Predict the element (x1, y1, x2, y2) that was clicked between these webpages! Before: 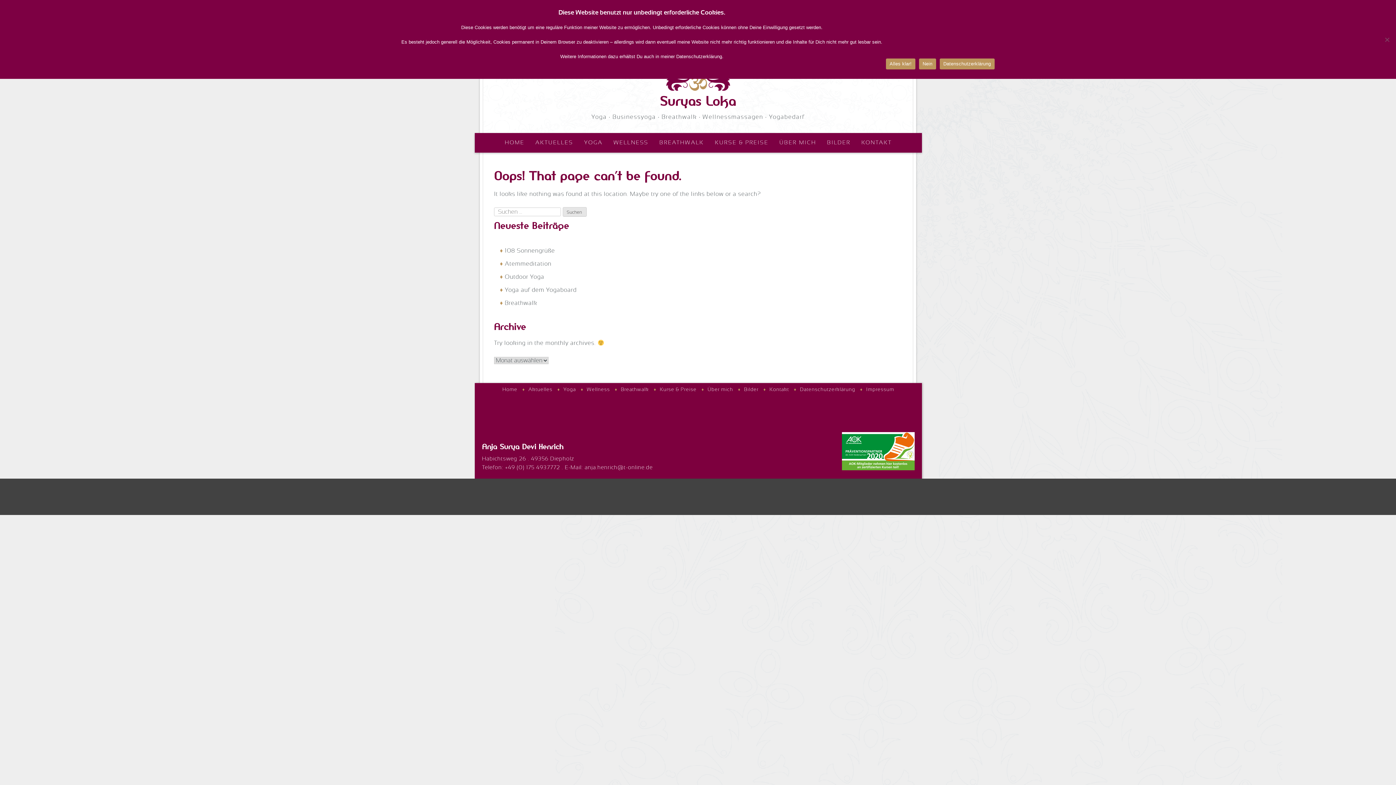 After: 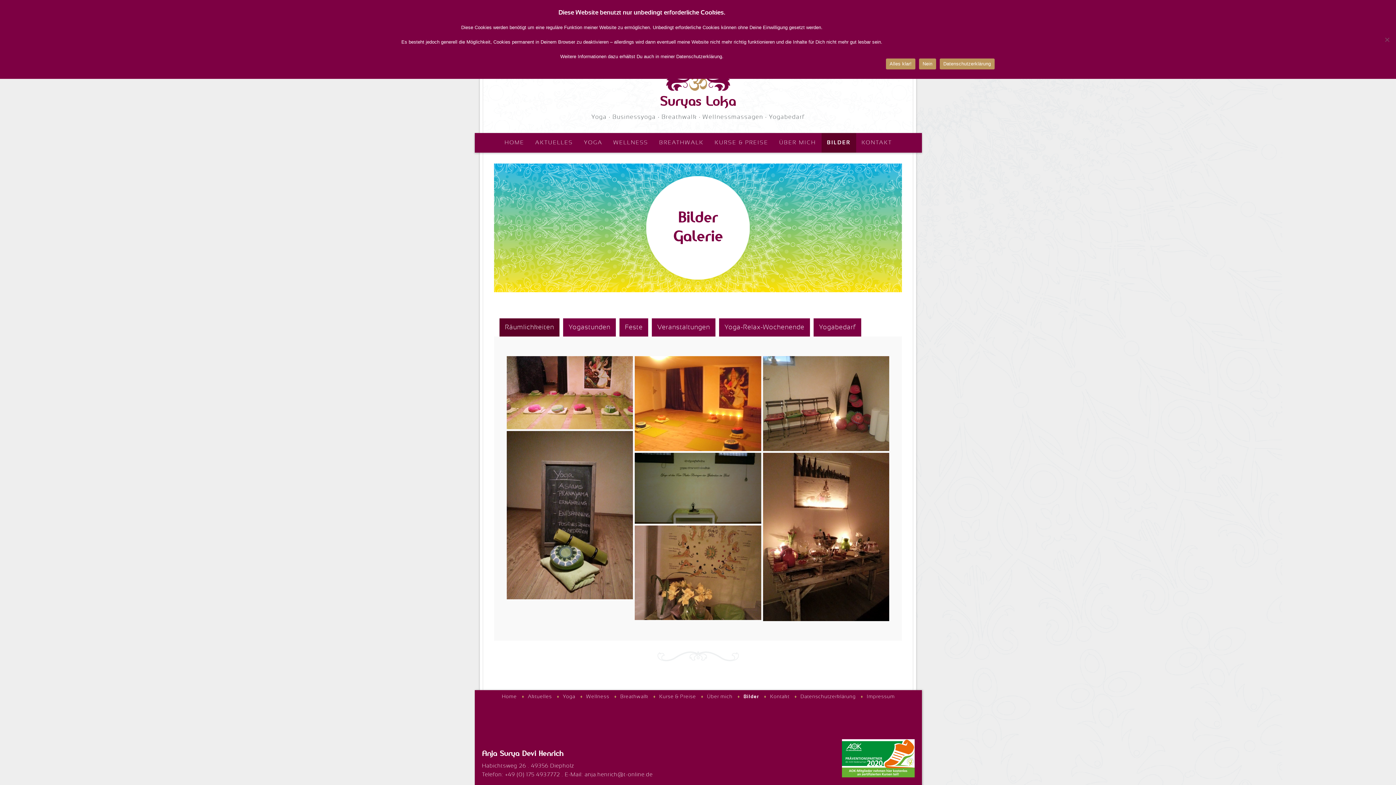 Action: bbox: (821, 133, 856, 152) label: BILDER